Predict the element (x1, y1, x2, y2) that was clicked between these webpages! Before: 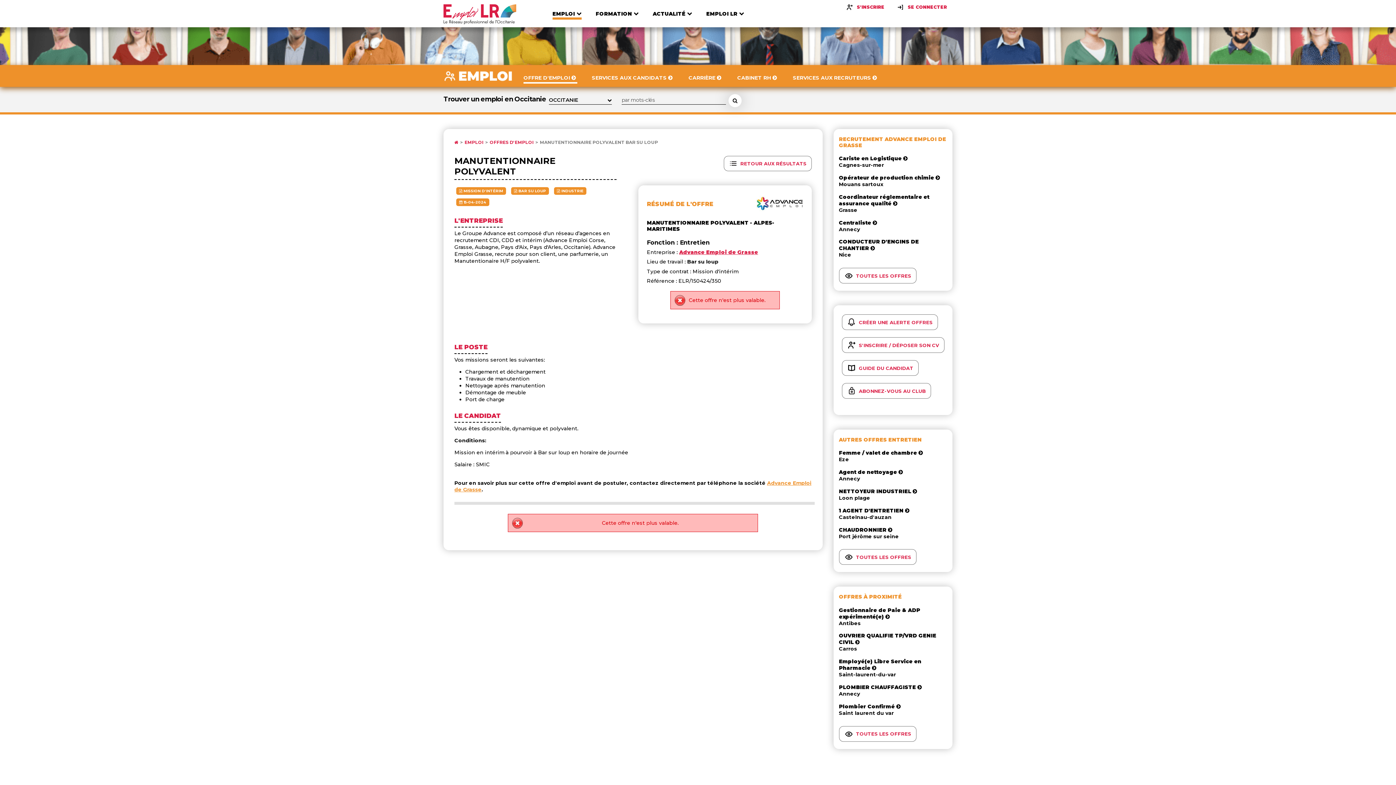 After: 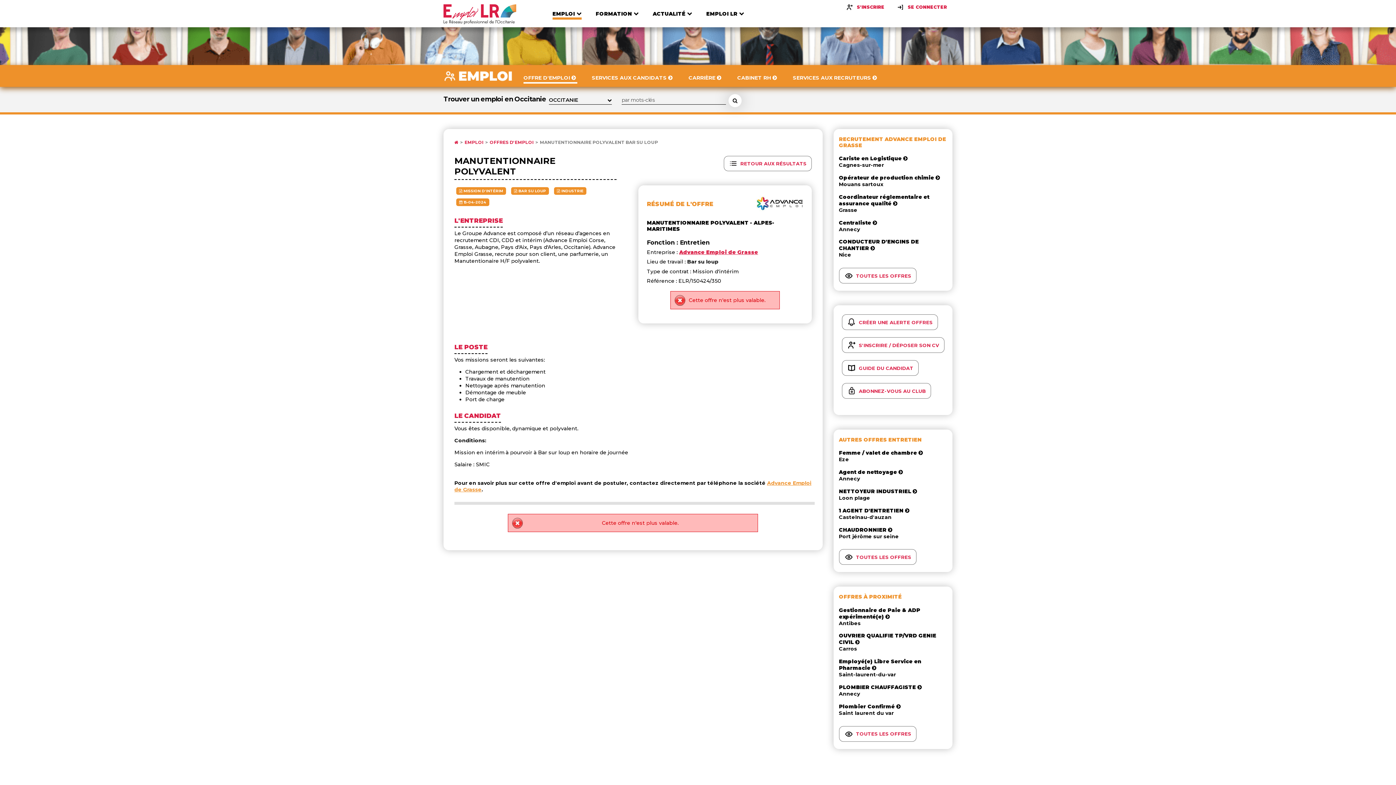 Action: label: MANUTENTIONNAIRE POLYVALENT BAR SU LOUP bbox: (533, 140, 663, 145)